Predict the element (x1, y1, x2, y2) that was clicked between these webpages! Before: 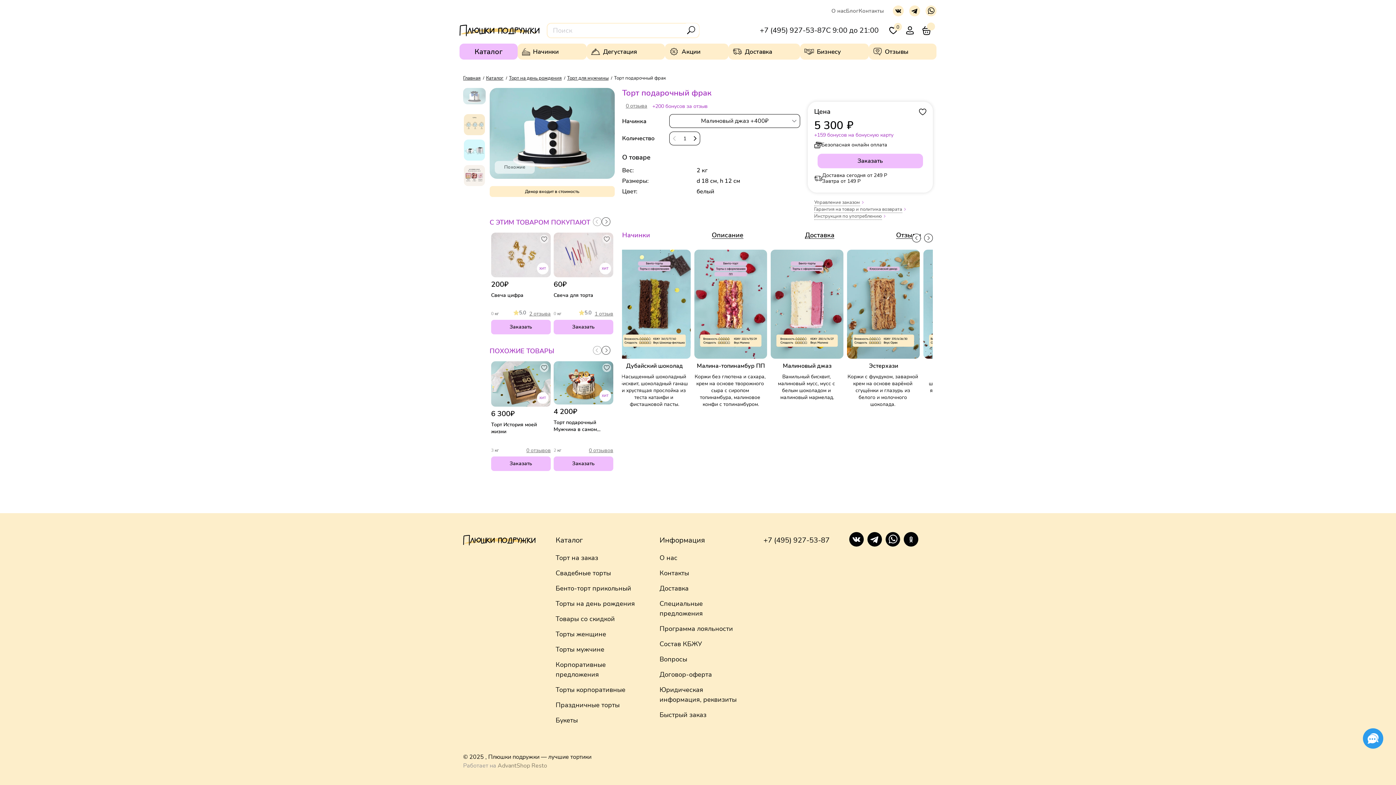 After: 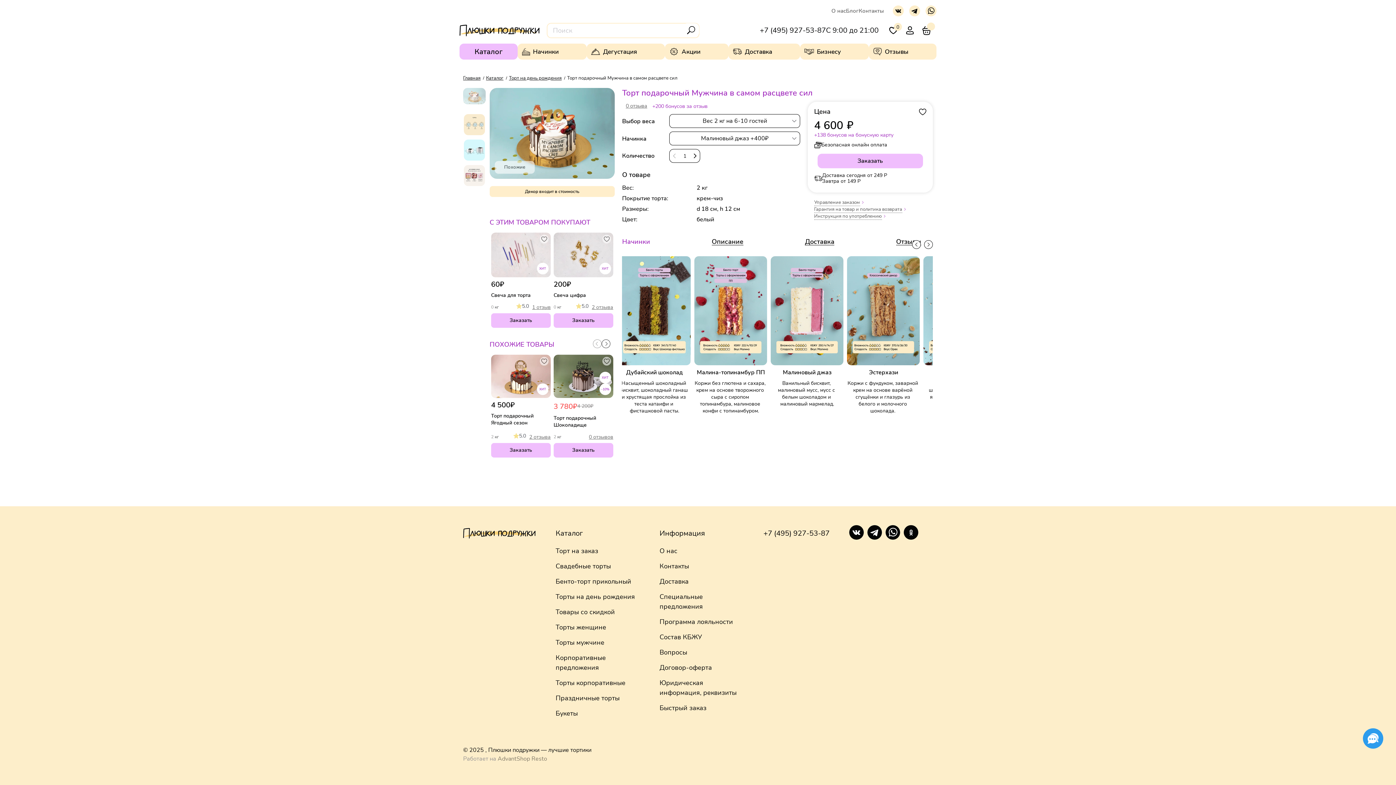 Action: label: Заказать bbox: (553, 456, 613, 471)